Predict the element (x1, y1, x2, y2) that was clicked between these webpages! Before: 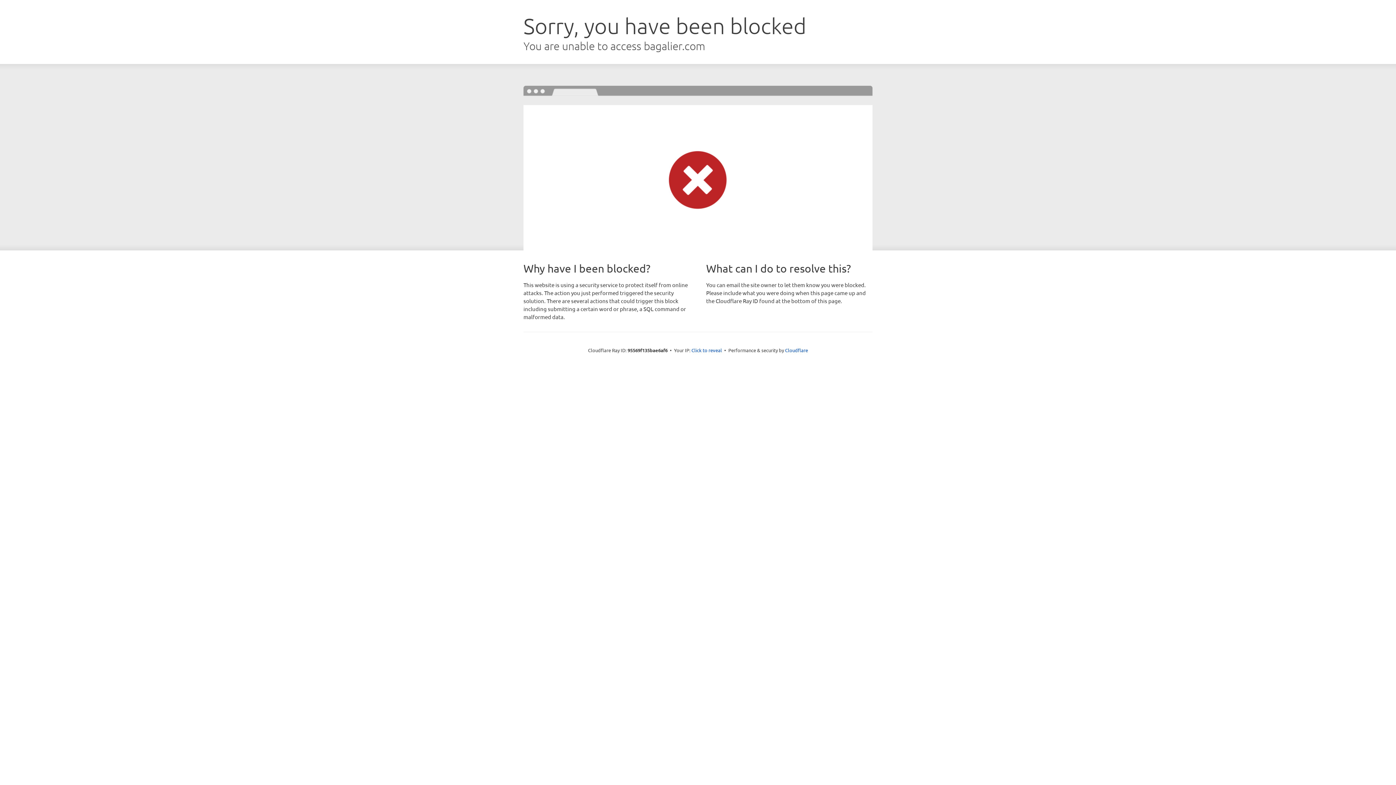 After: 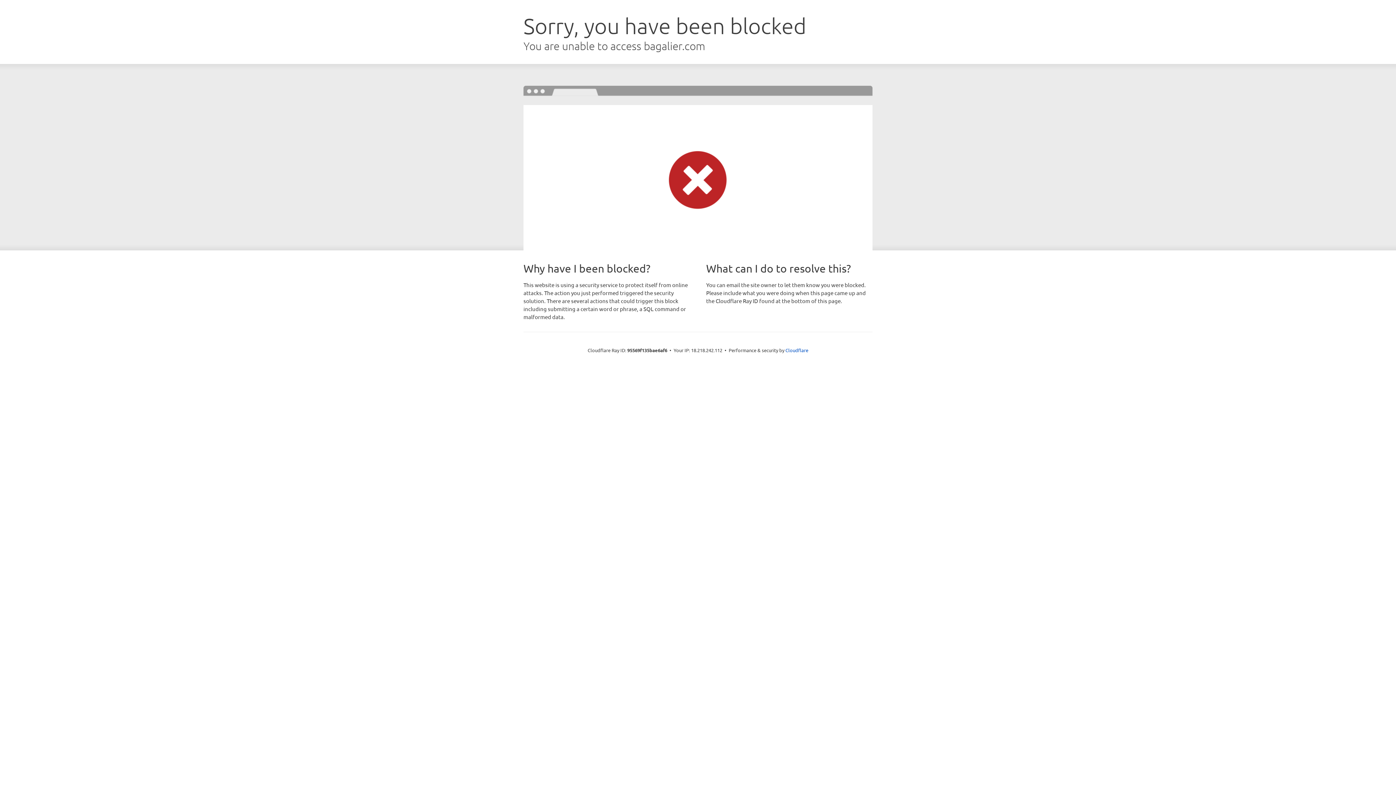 Action: label: Click to reveal bbox: (691, 346, 722, 353)